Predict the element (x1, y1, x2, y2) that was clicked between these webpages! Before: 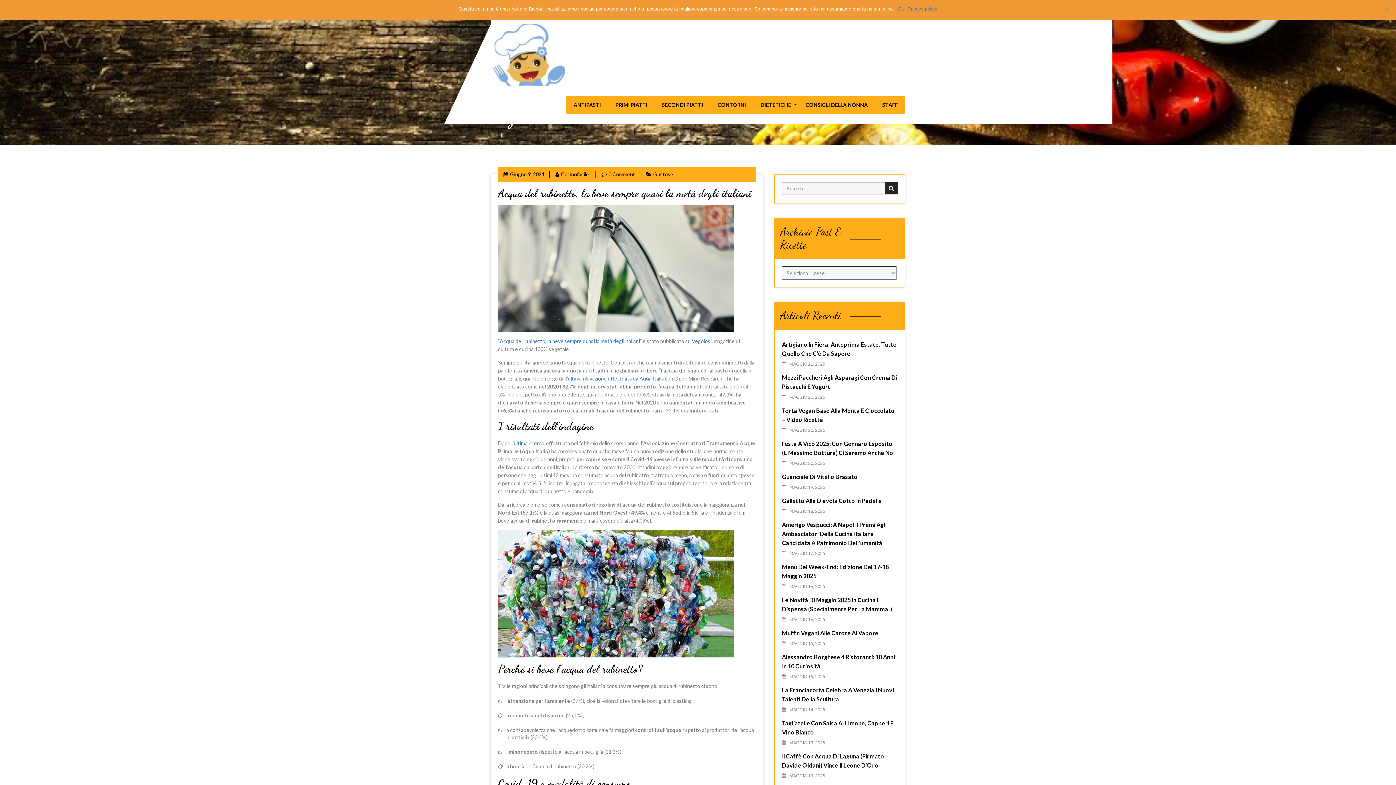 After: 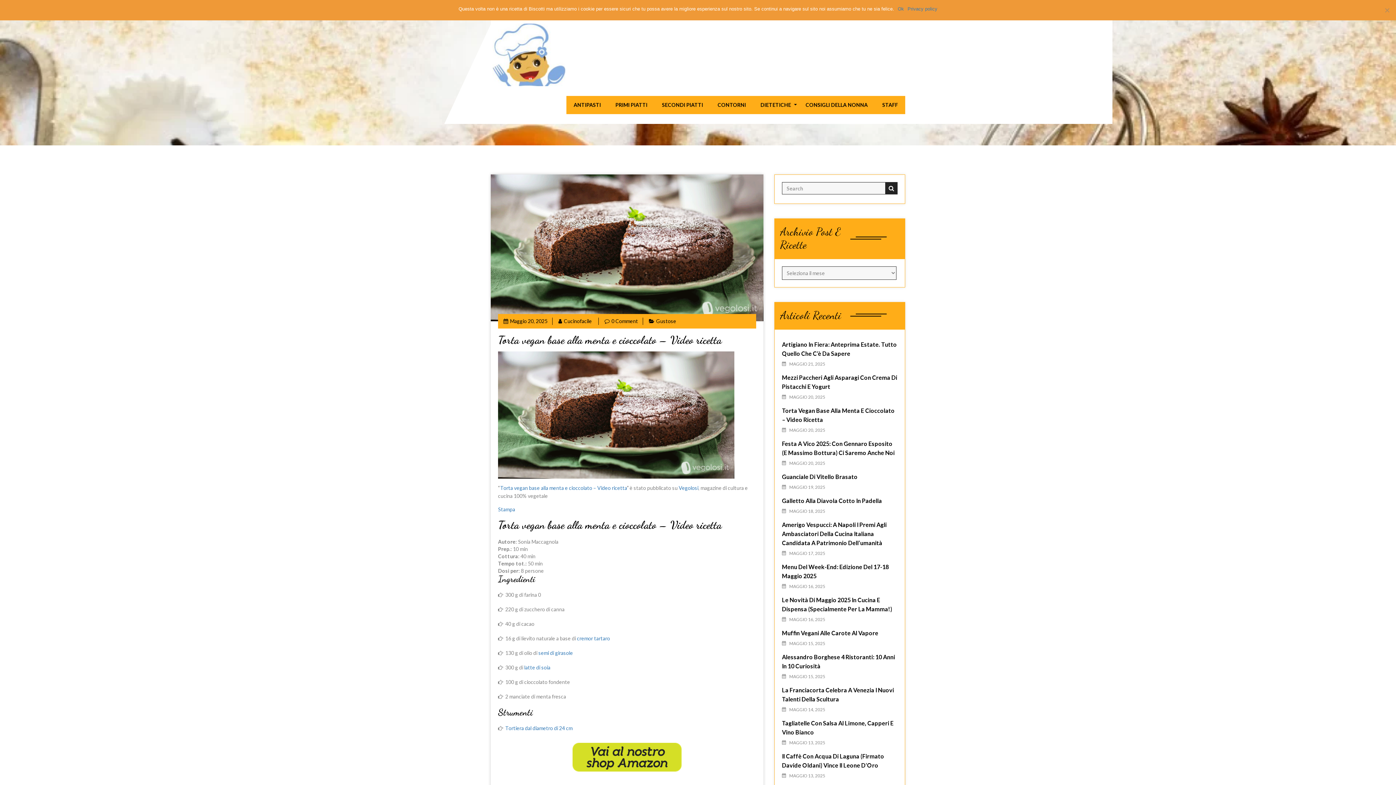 Action: label: Torta Vegan Base Alla Menta E Cioccolato – Video Ricetta bbox: (782, 406, 897, 424)